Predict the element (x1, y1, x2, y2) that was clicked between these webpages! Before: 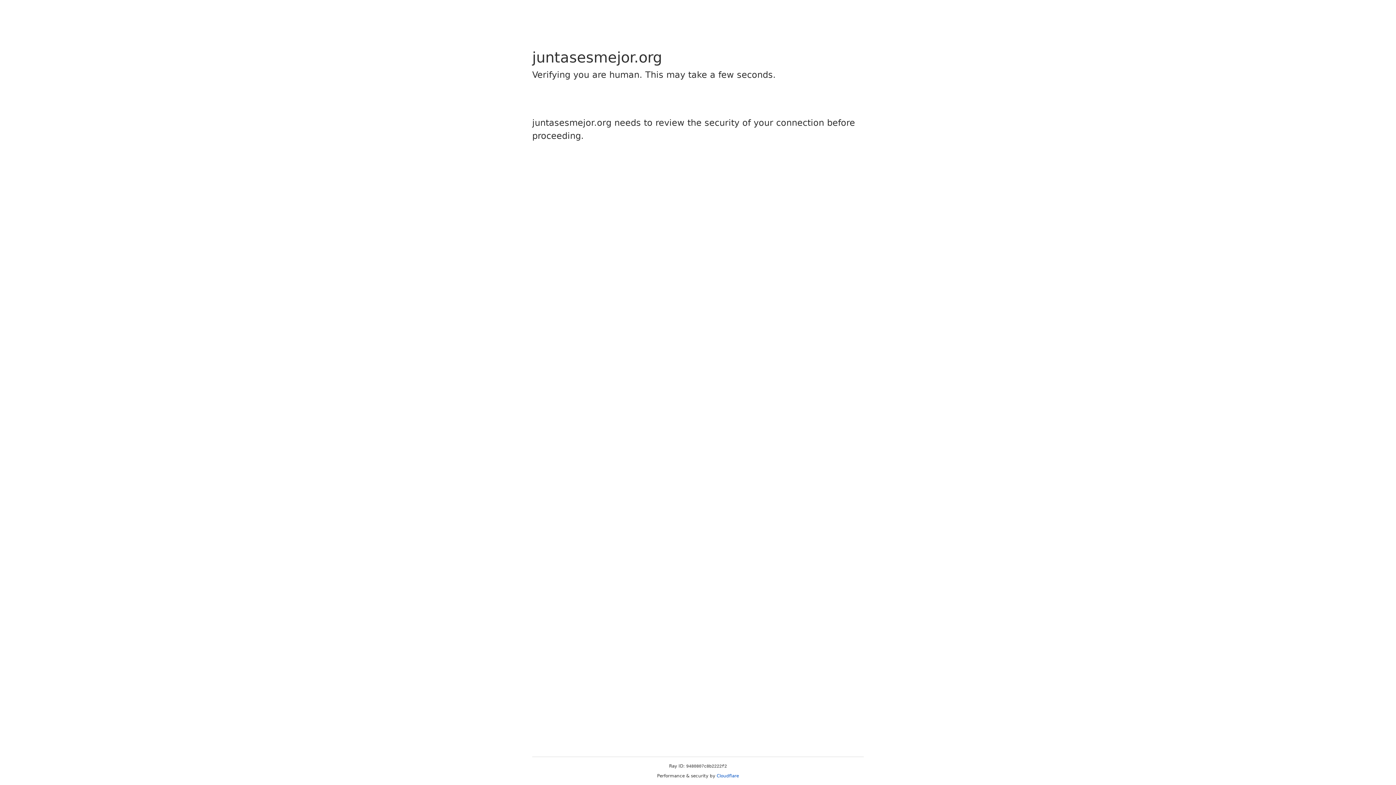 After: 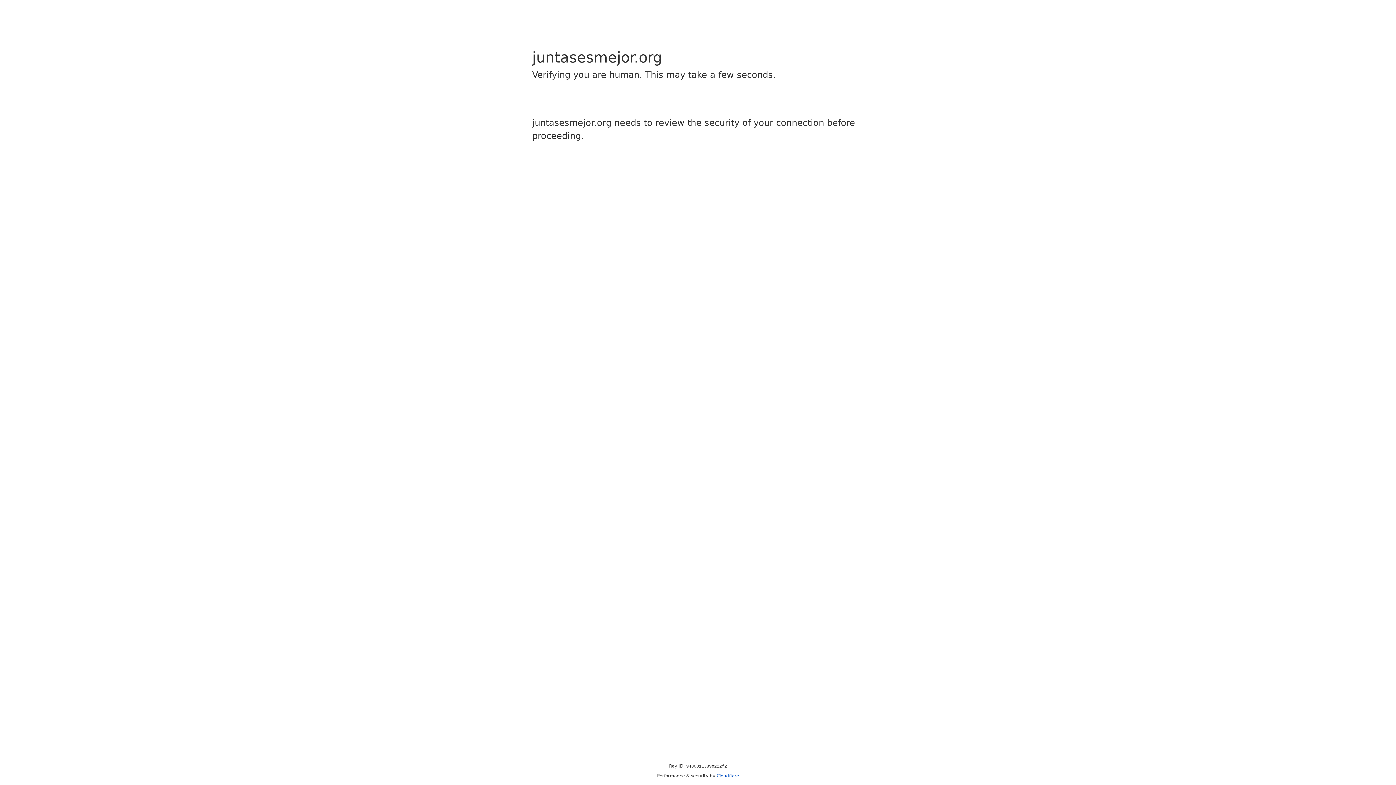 Action: bbox: (716, 773, 739, 778) label: Cloudflare